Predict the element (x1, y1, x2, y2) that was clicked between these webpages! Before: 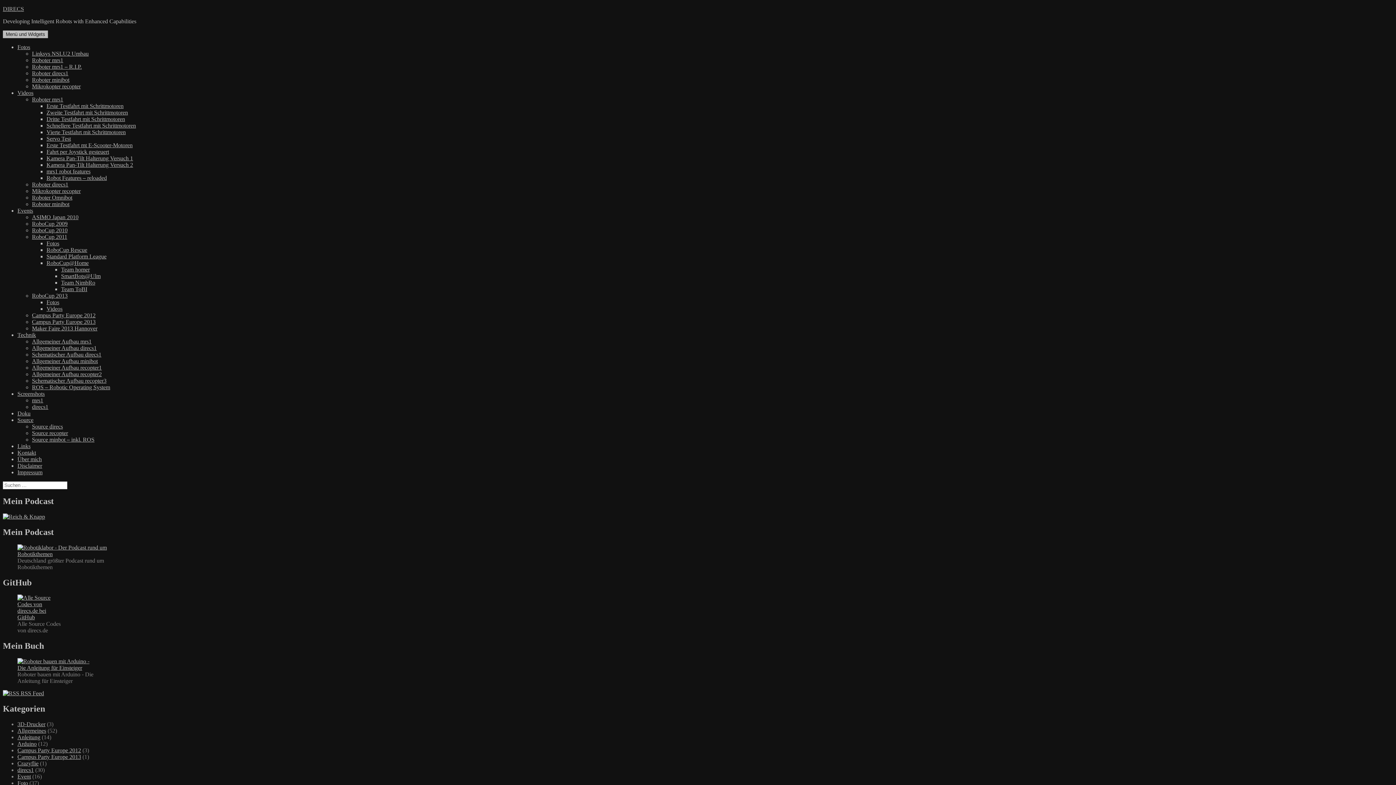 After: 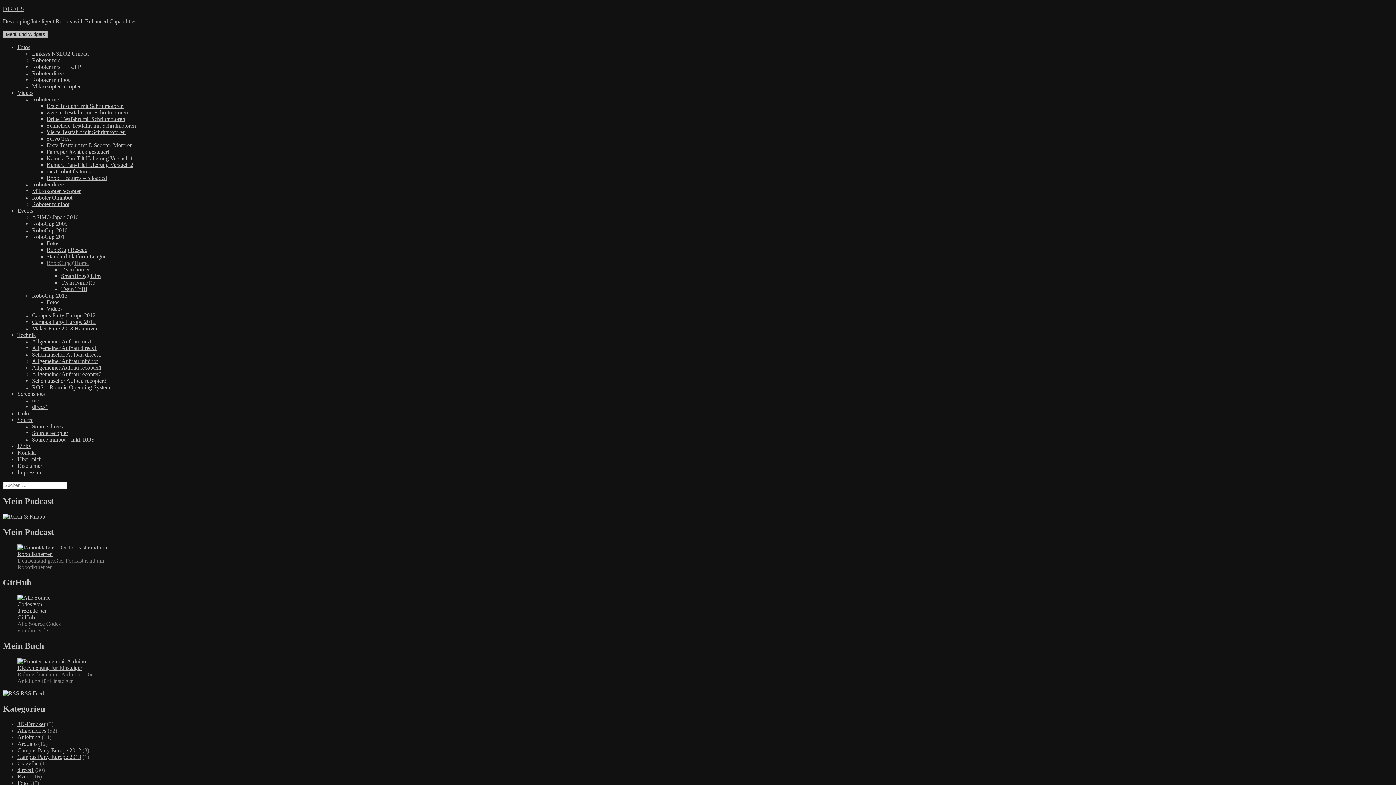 Action: label: RoboCup@Home bbox: (46, 260, 88, 266)